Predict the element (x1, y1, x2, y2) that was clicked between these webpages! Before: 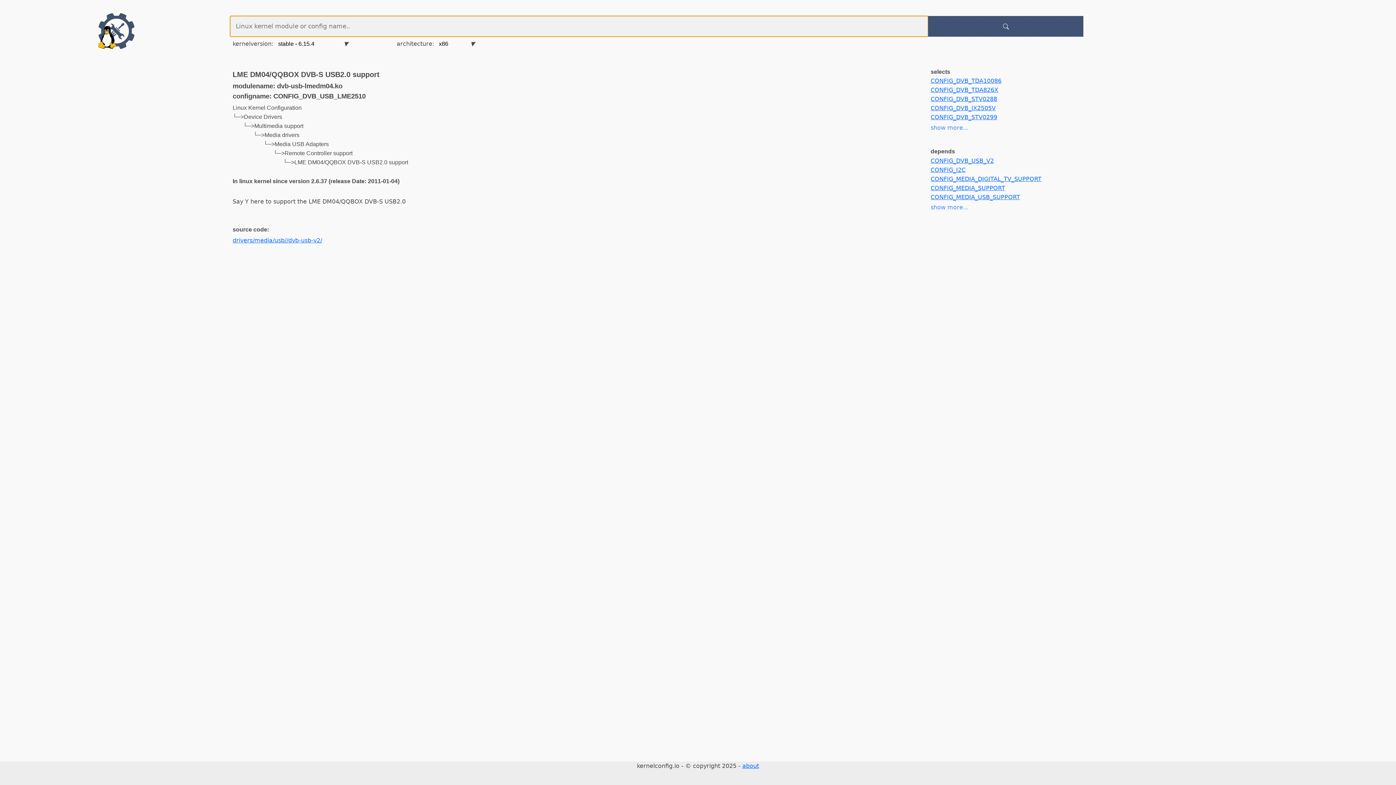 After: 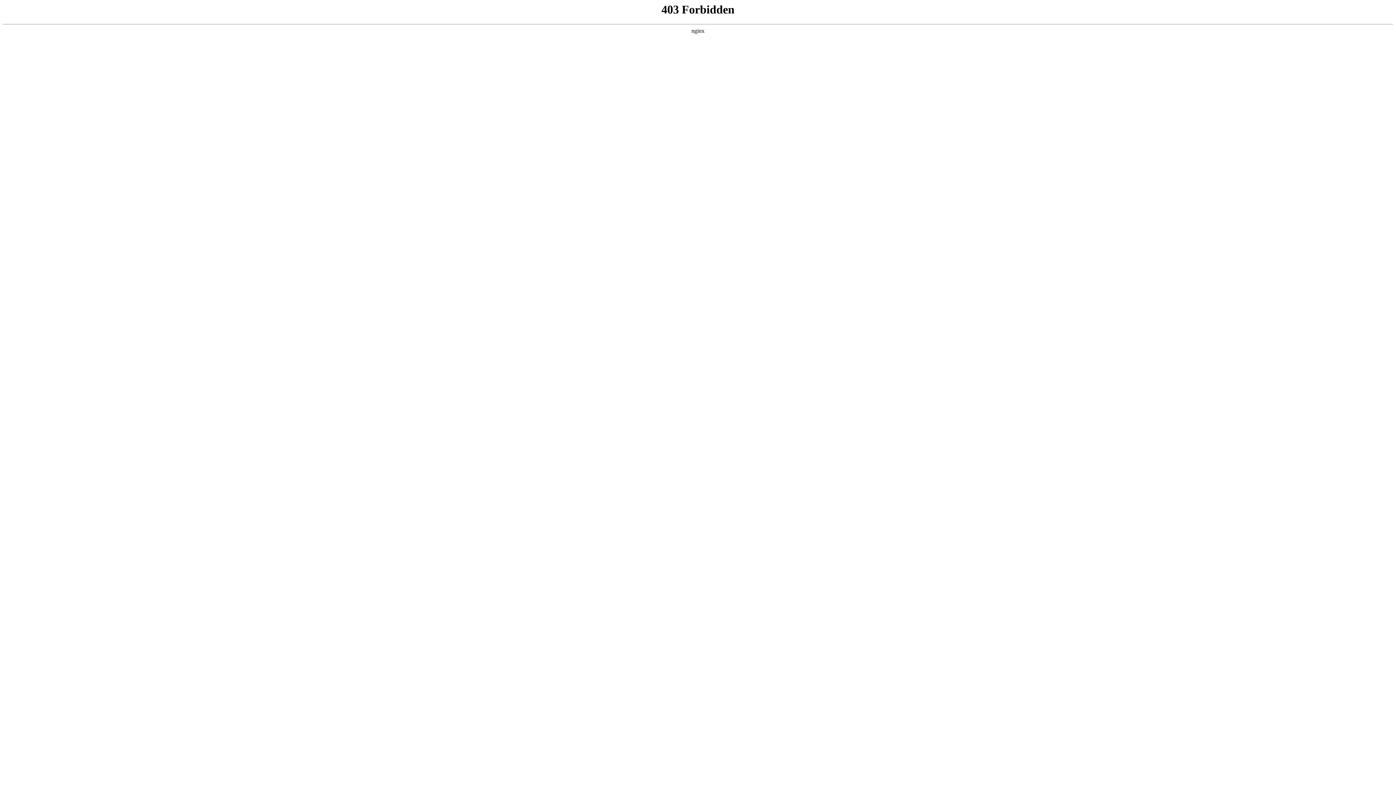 Action: bbox: (232, 236, 930, 245) label: drivers/media/usb//dvb-usb-v2/